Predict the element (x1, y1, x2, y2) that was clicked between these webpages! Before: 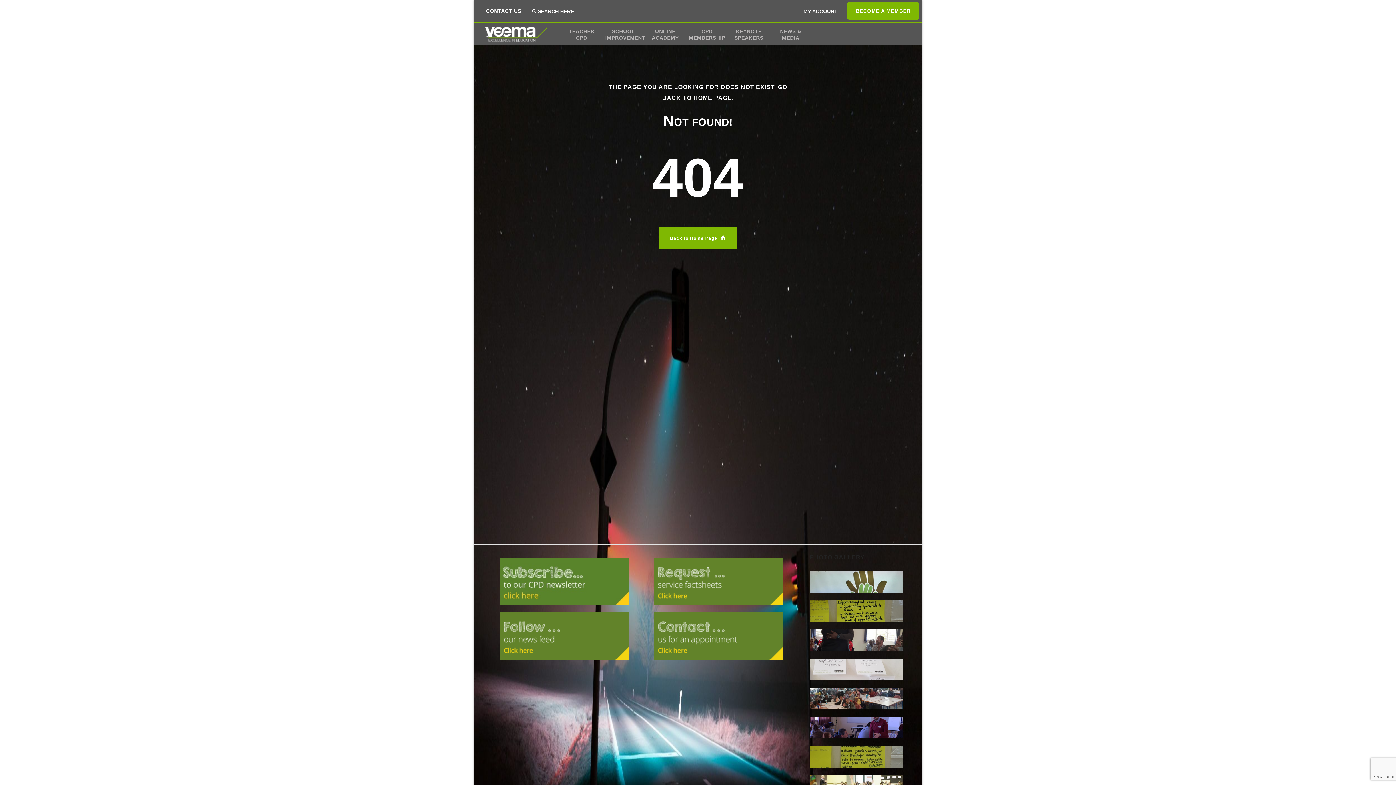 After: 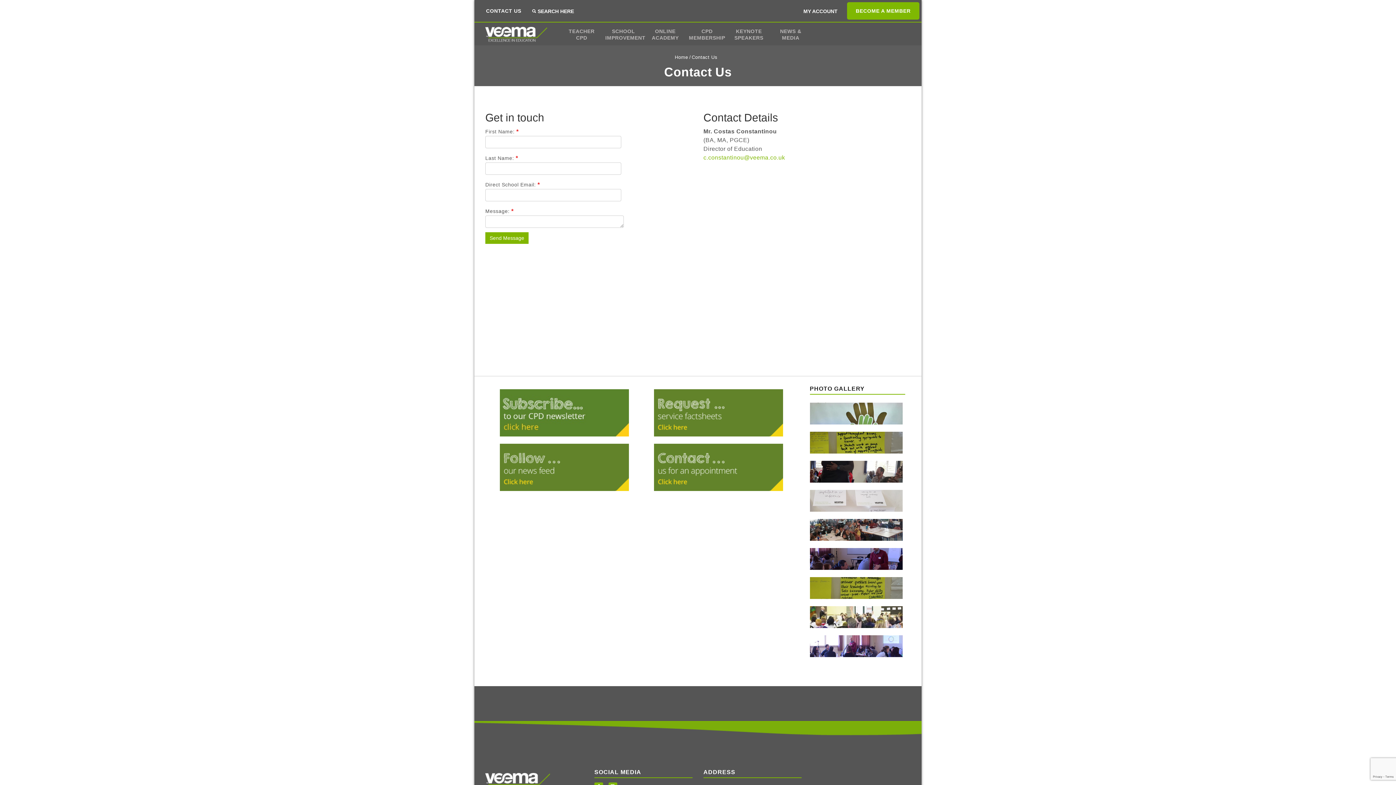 Action: bbox: (654, 632, 783, 638)